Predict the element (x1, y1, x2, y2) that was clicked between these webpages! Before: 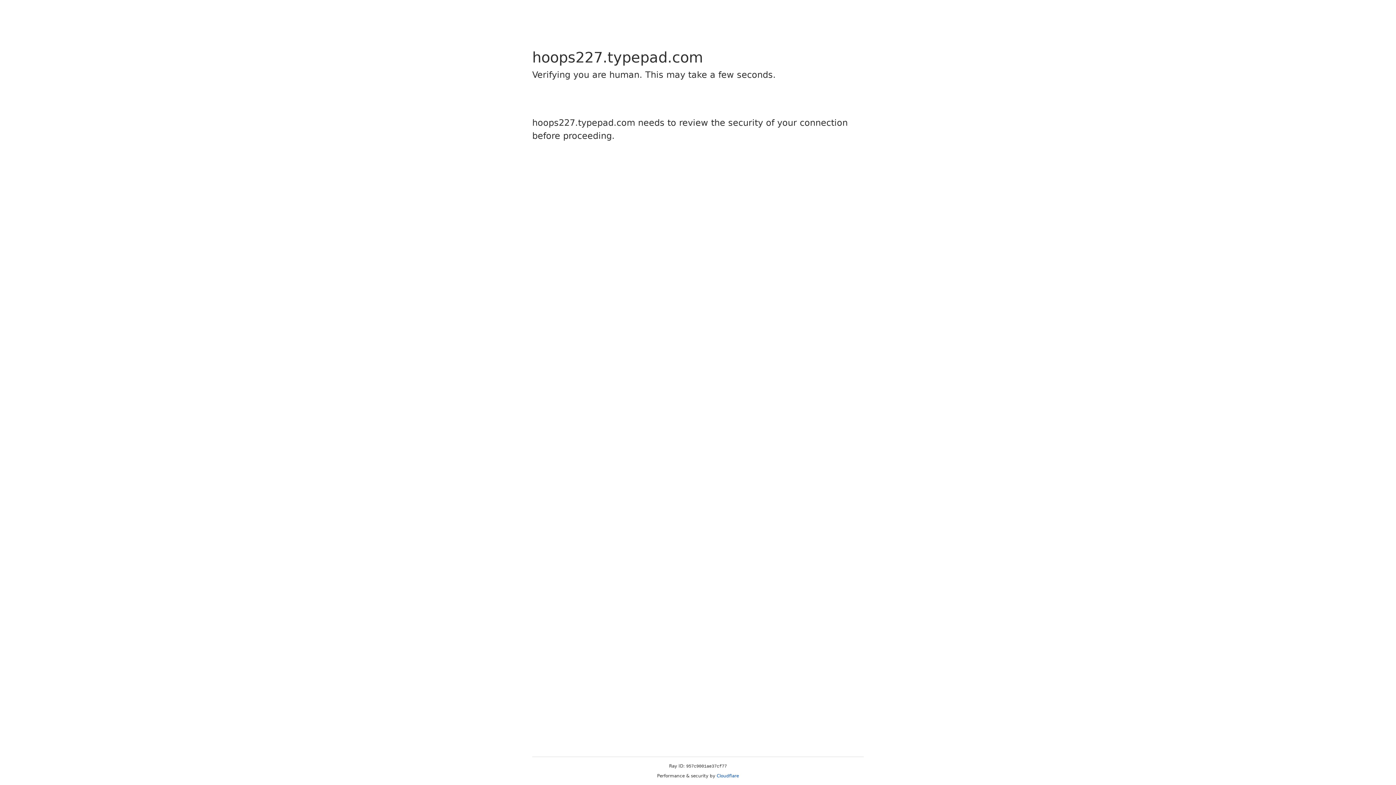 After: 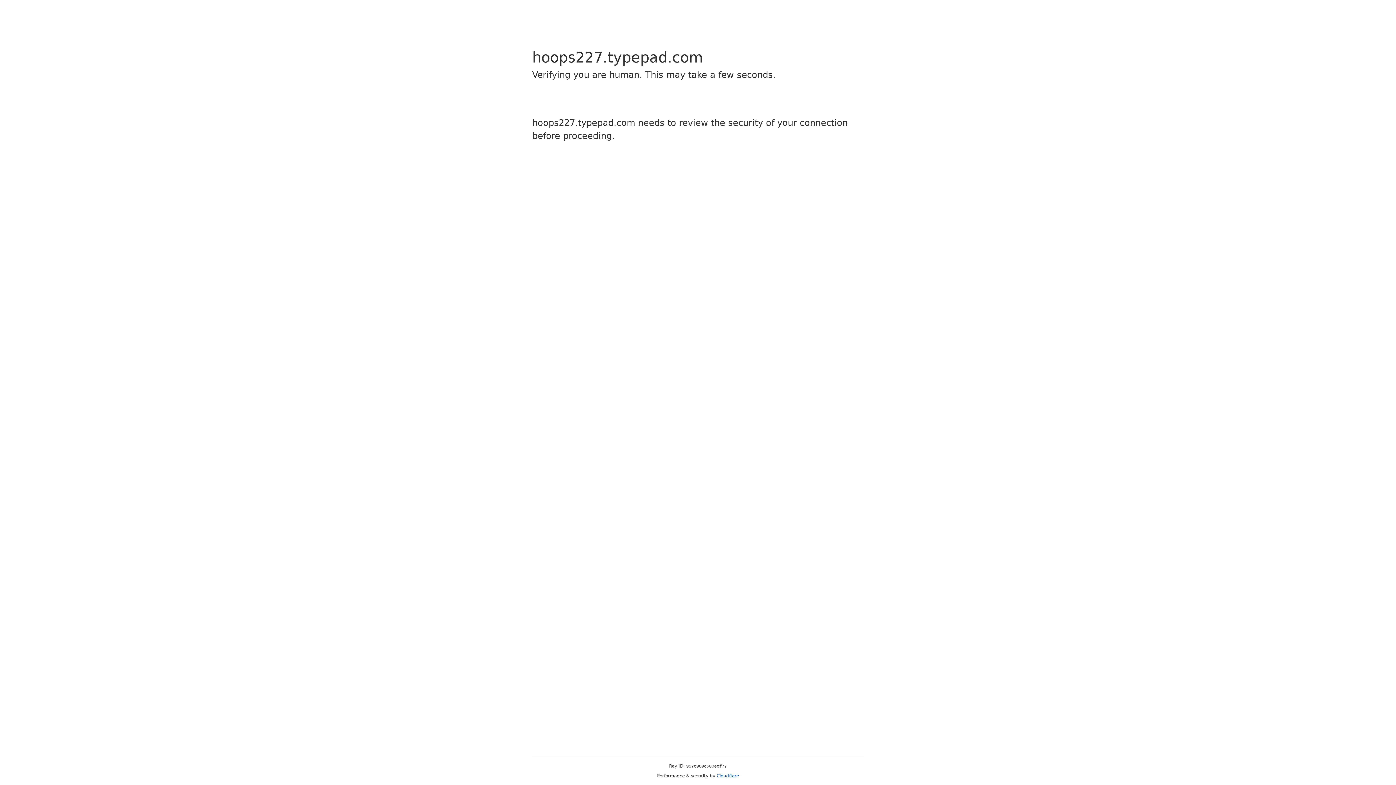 Action: label: Cloudflare bbox: (716, 773, 739, 778)